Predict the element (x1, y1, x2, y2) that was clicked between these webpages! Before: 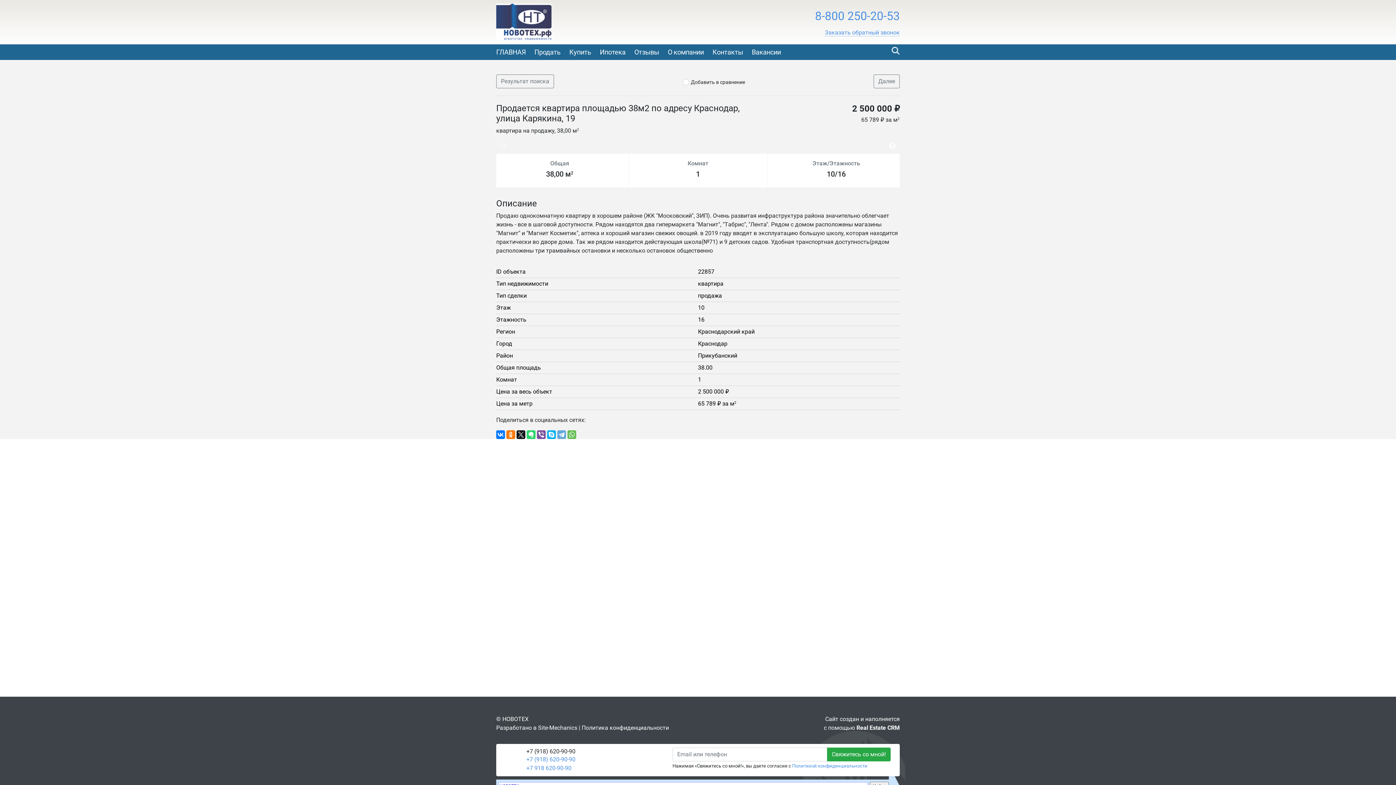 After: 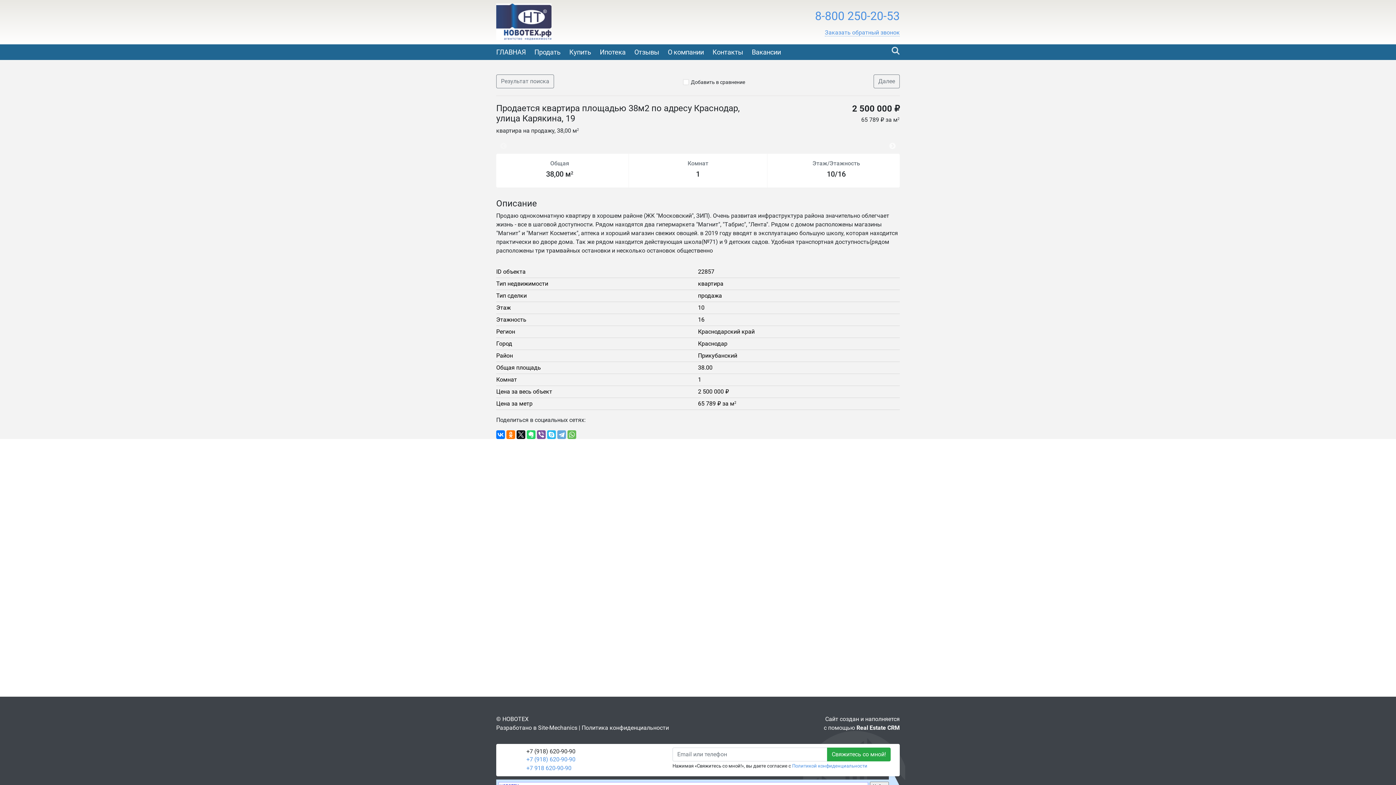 Action: bbox: (547, 430, 556, 439)